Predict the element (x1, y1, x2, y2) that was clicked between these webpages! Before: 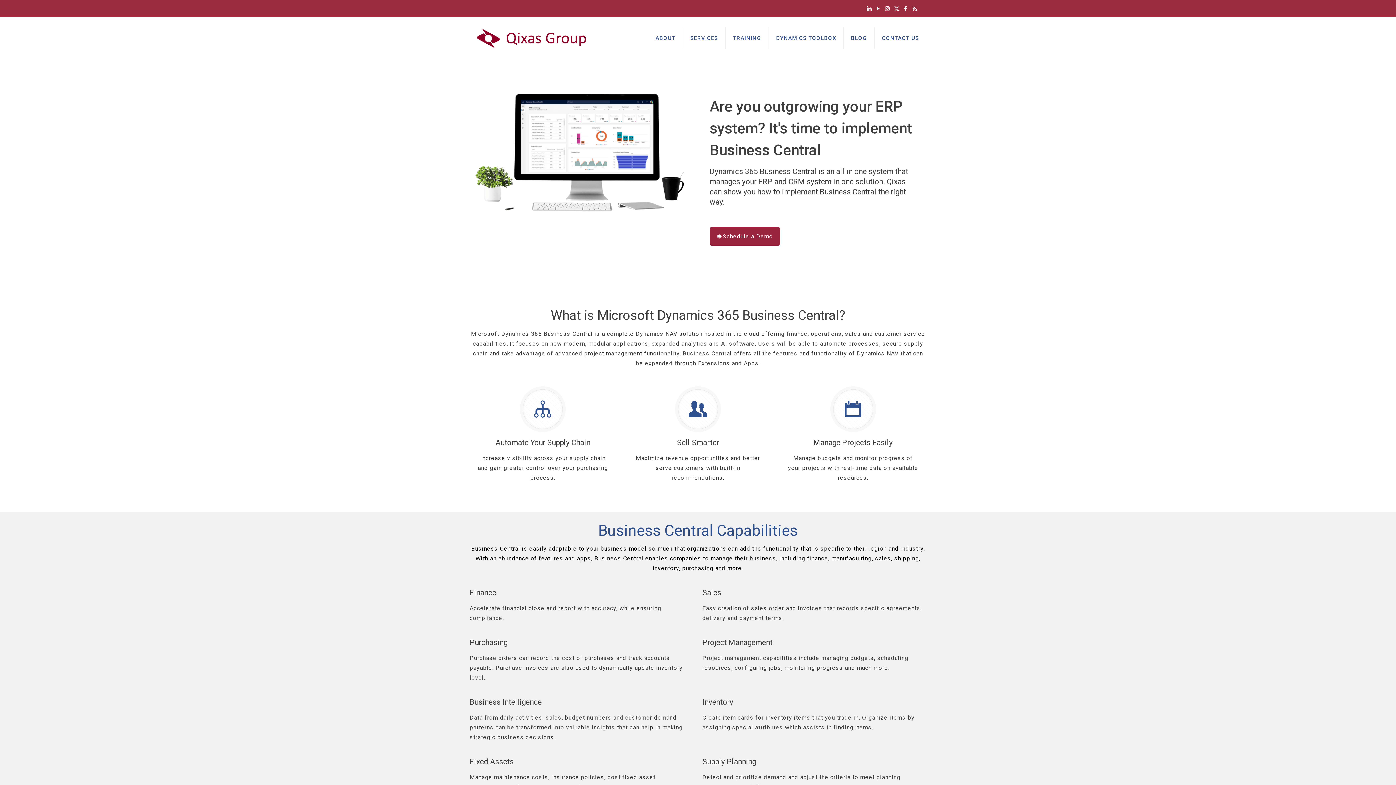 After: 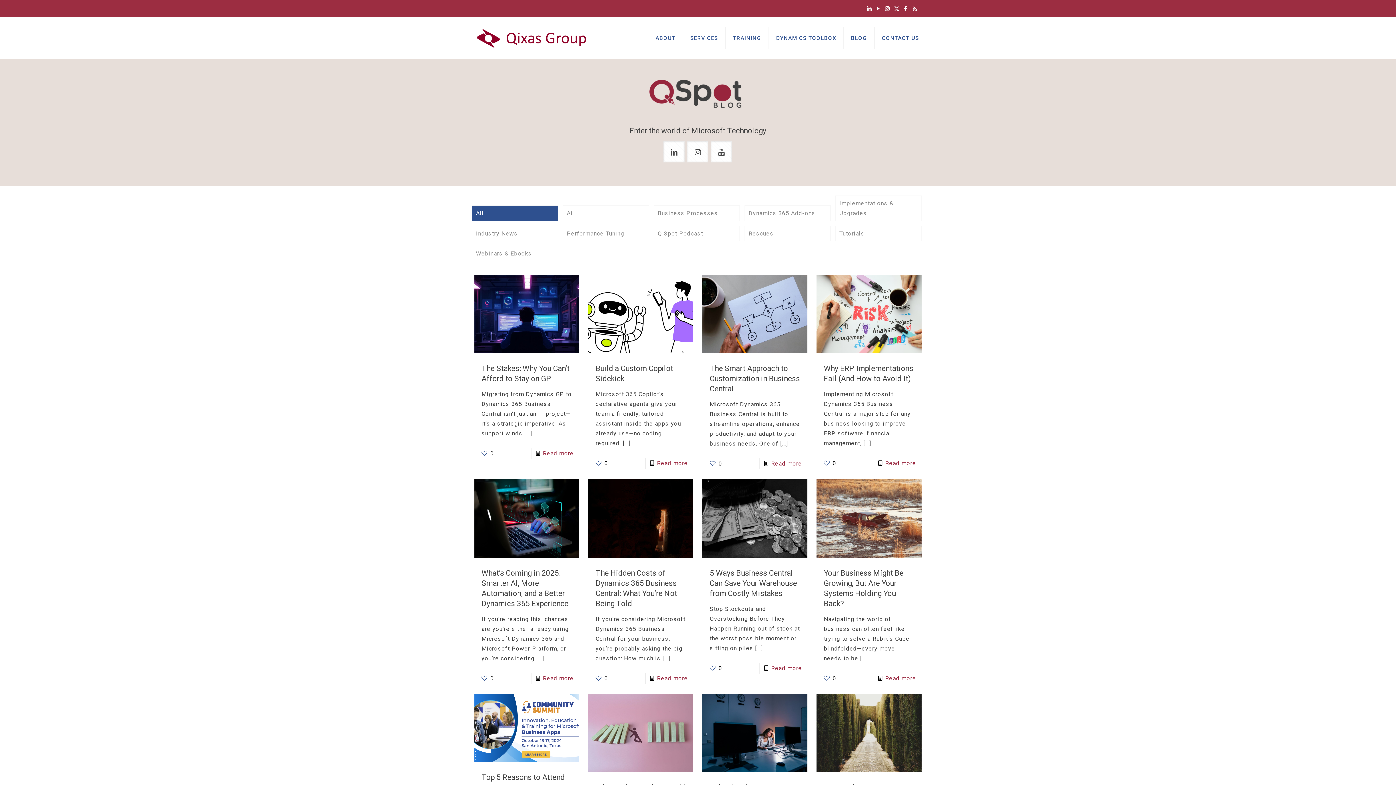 Action: bbox: (844, 17, 874, 58) label: BLOG